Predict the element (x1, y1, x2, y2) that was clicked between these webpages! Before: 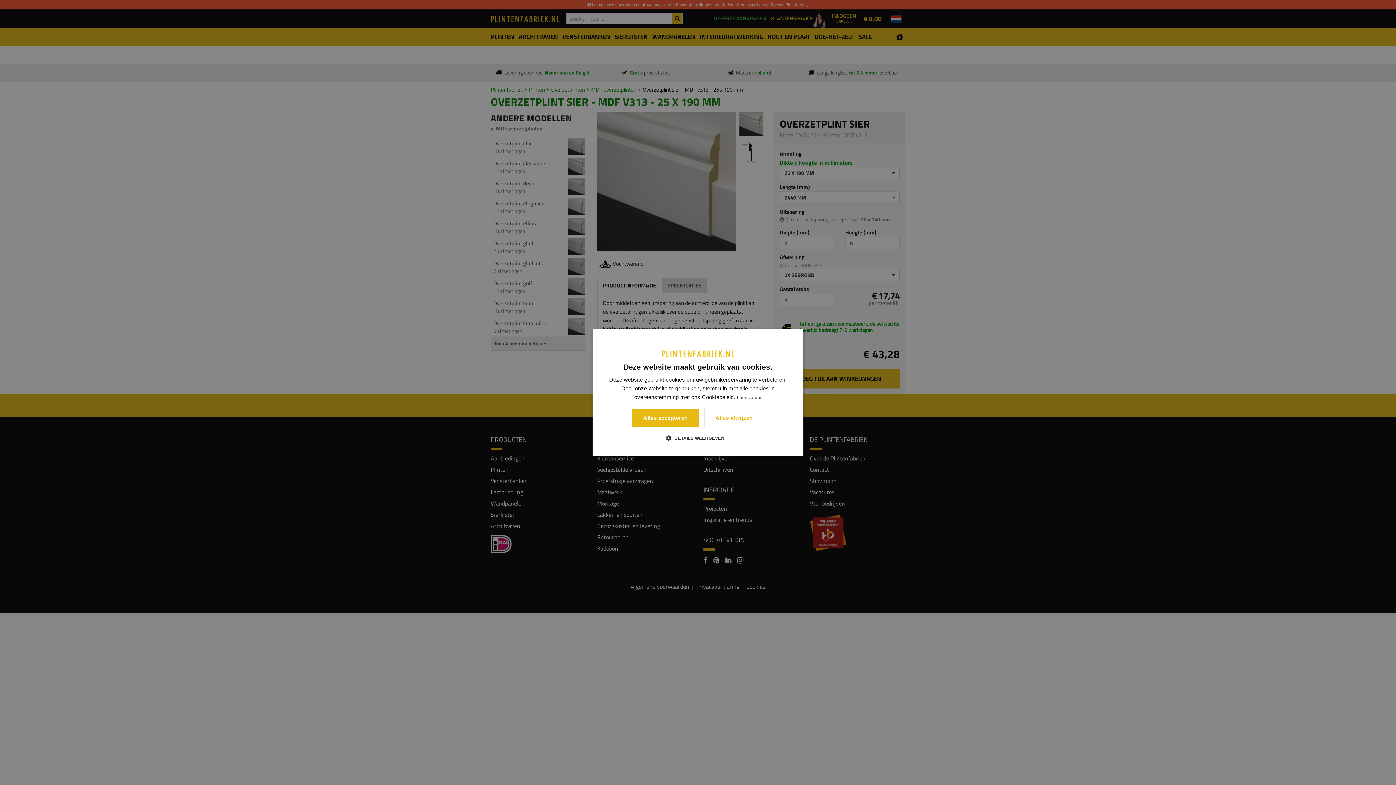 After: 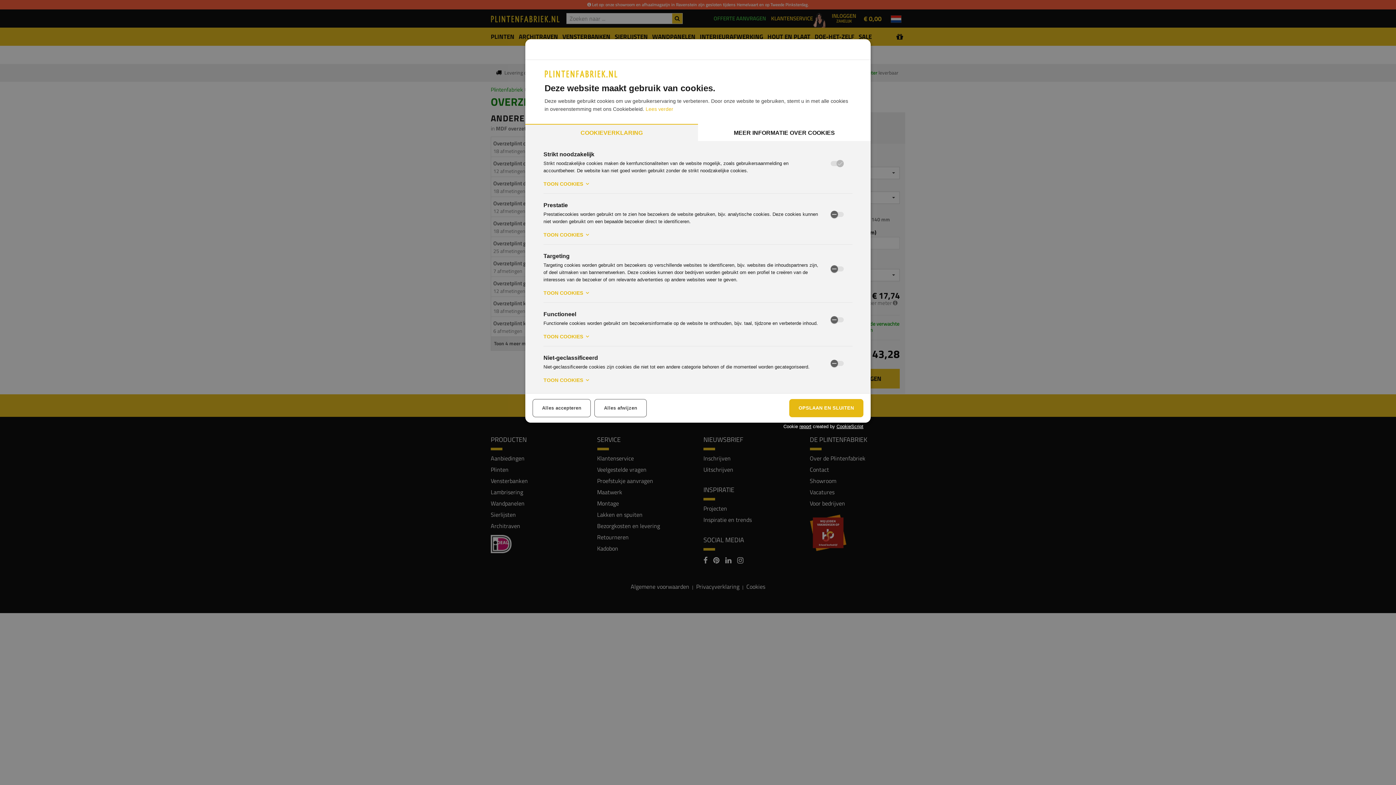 Action: label:  DETAILS WEERGEVEN bbox: (671, 434, 724, 441)